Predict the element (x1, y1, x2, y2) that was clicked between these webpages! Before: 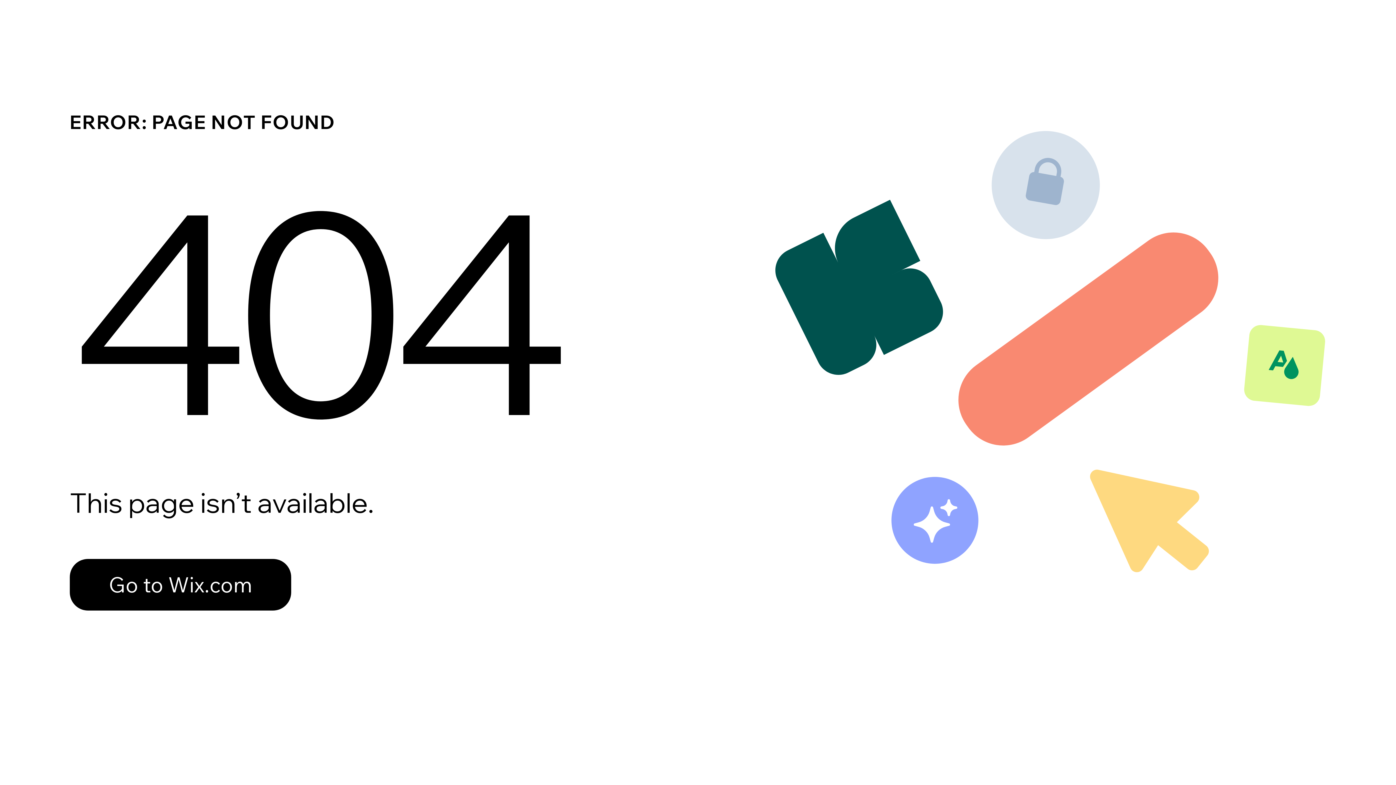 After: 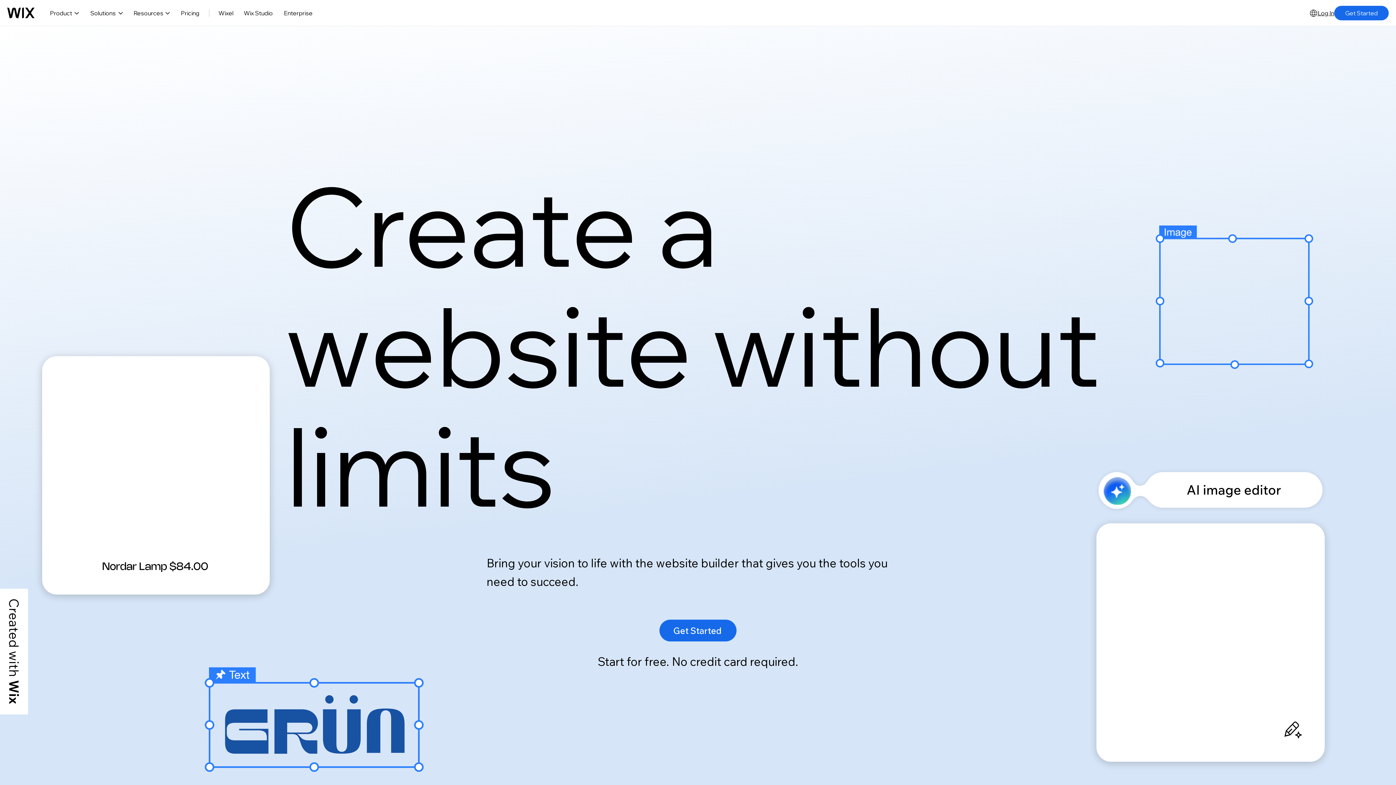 Action: label: Go to Wix.com bbox: (69, 559, 291, 610)